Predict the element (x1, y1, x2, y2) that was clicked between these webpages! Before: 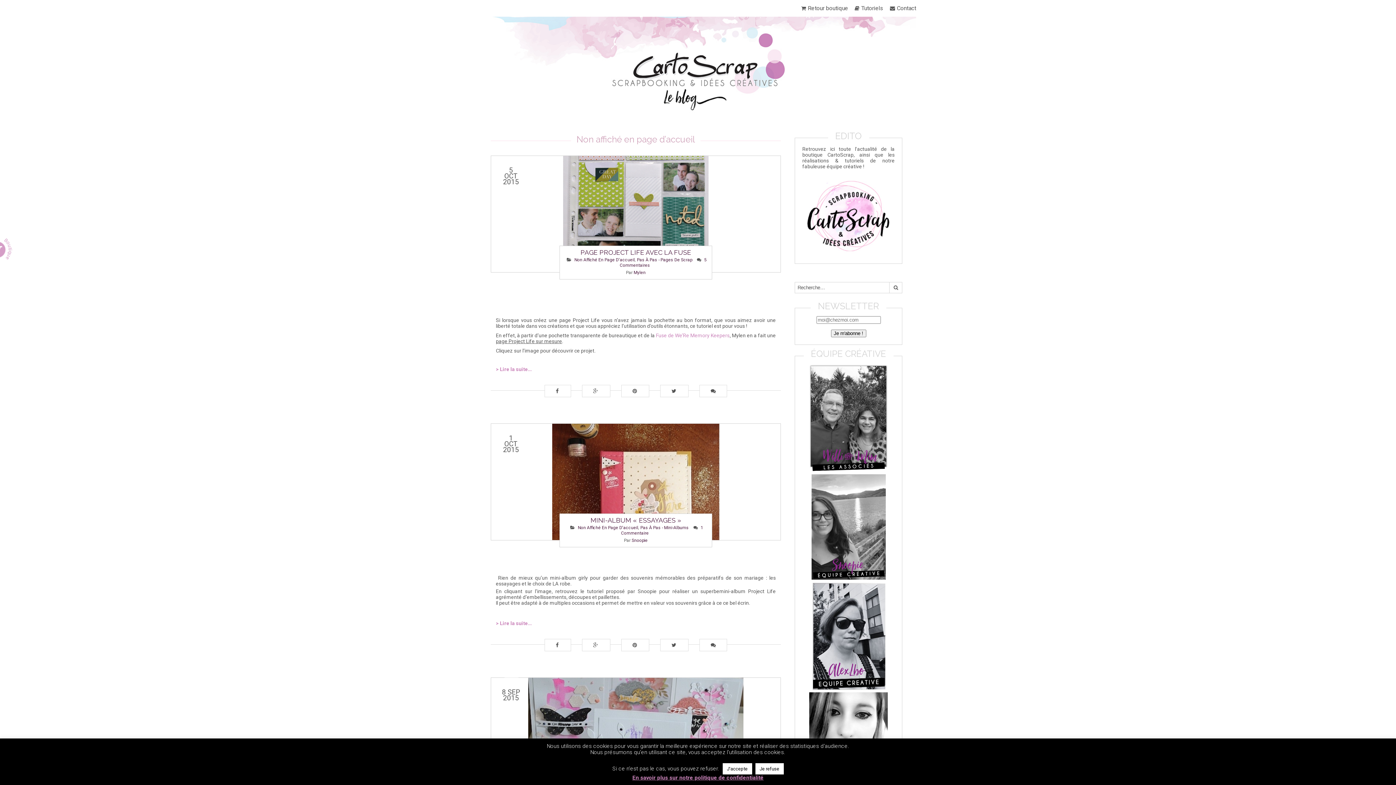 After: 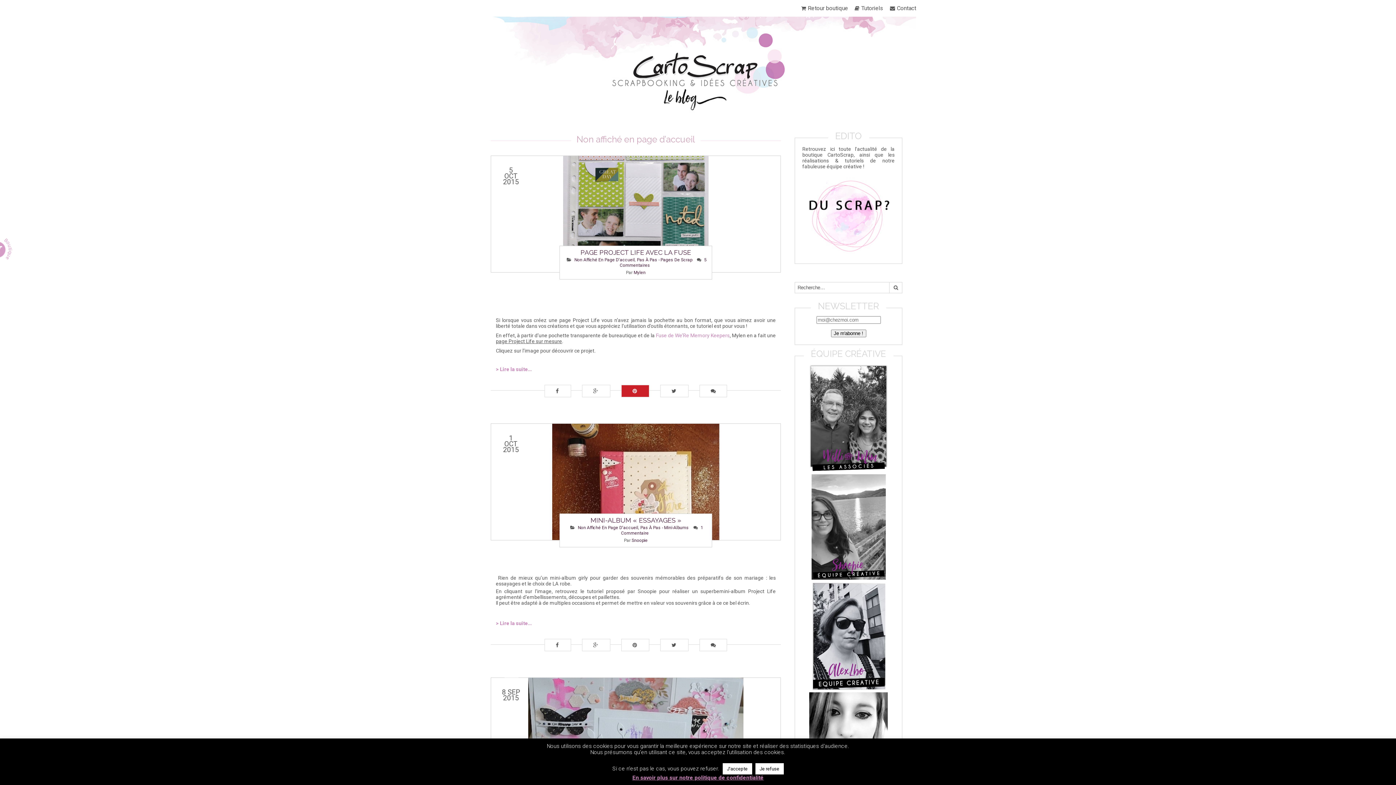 Action: bbox: (621, 385, 649, 397) label:  